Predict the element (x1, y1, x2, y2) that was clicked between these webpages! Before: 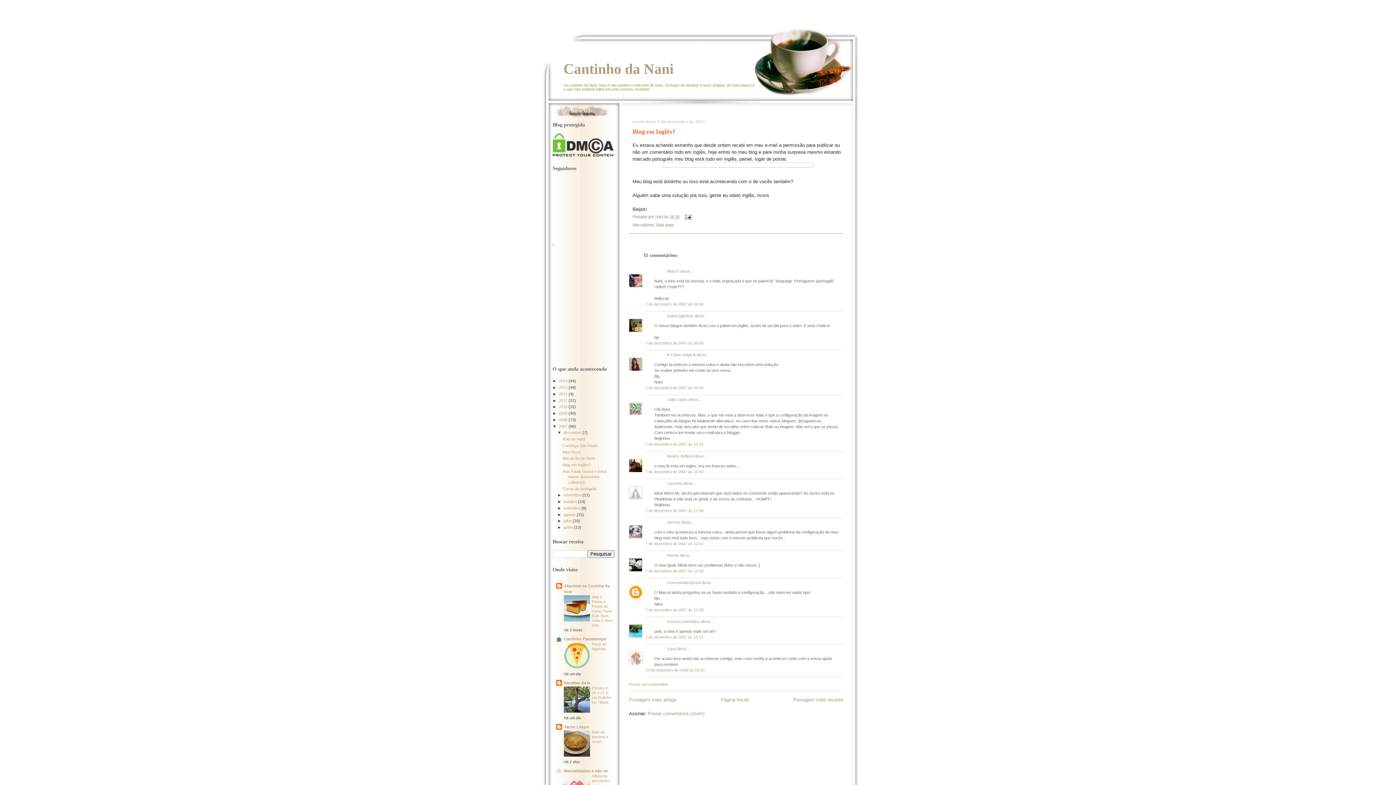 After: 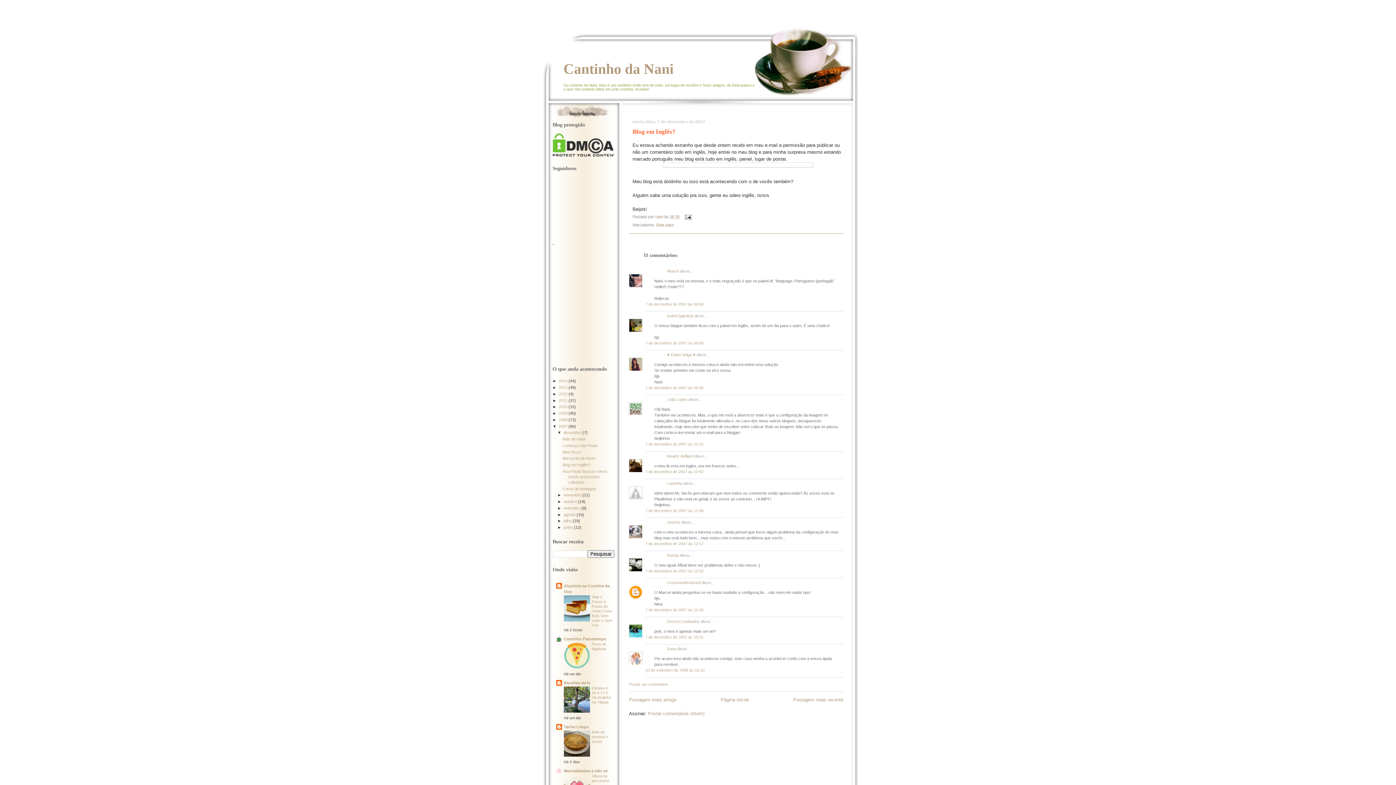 Action: bbox: (564, 709, 590, 713)